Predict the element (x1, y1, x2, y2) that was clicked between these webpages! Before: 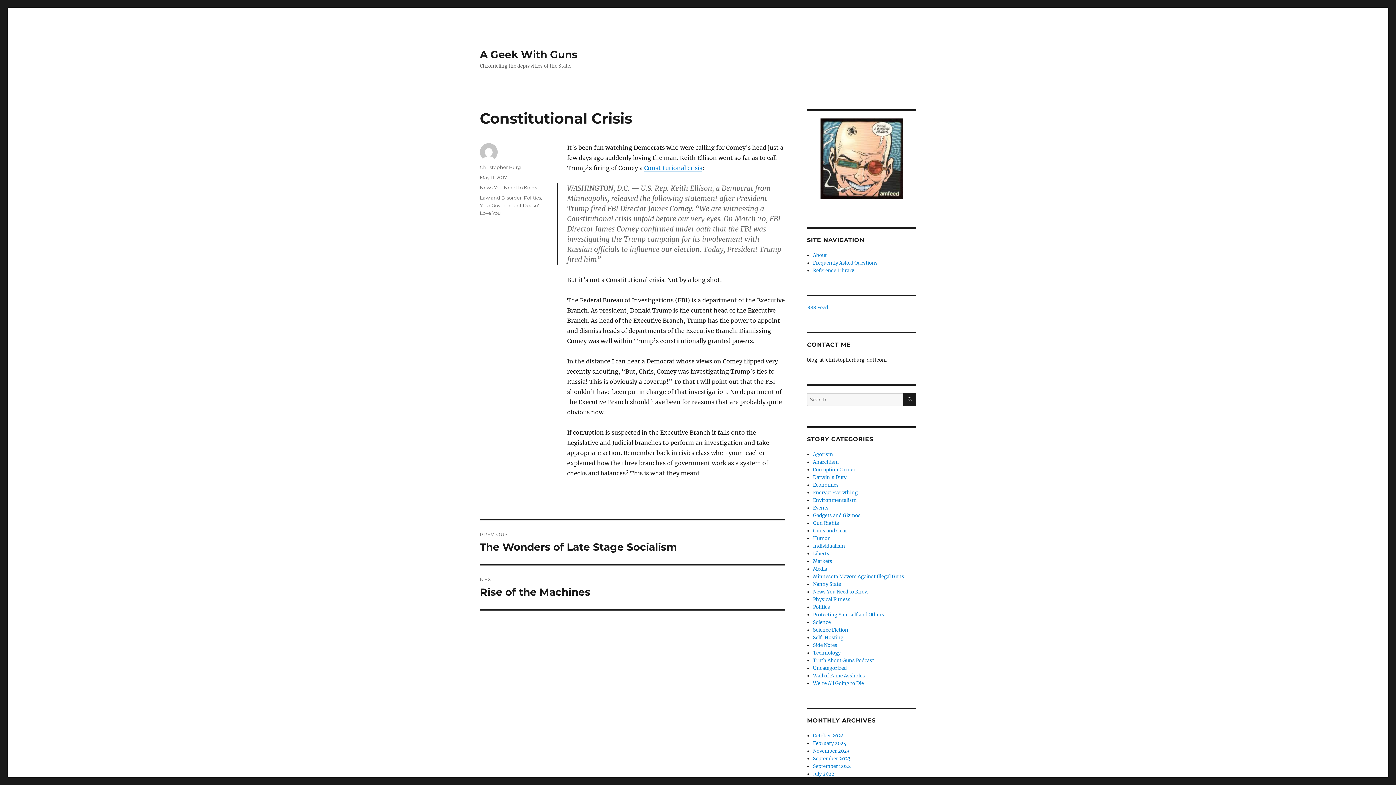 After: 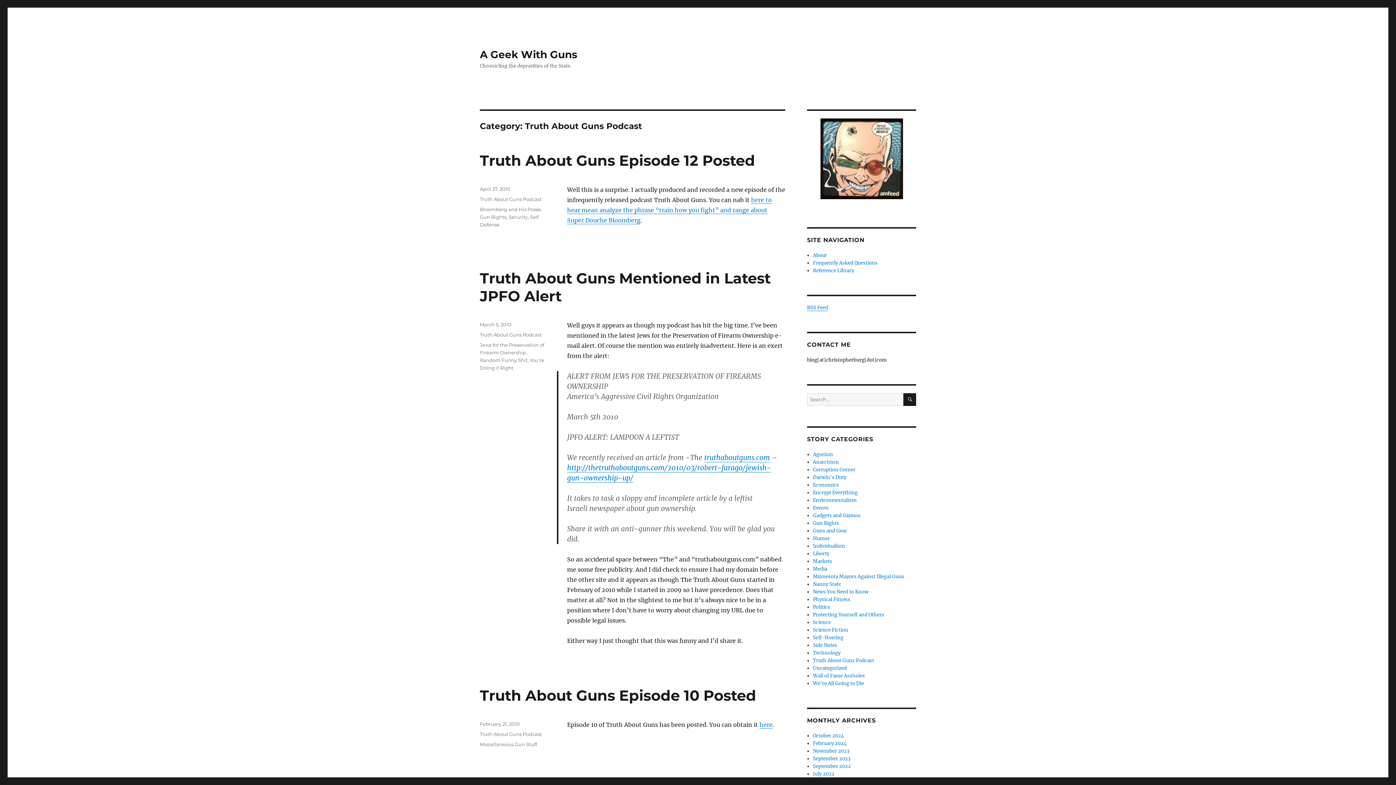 Action: label: Truth About Guns Podcast bbox: (813, 657, 874, 664)